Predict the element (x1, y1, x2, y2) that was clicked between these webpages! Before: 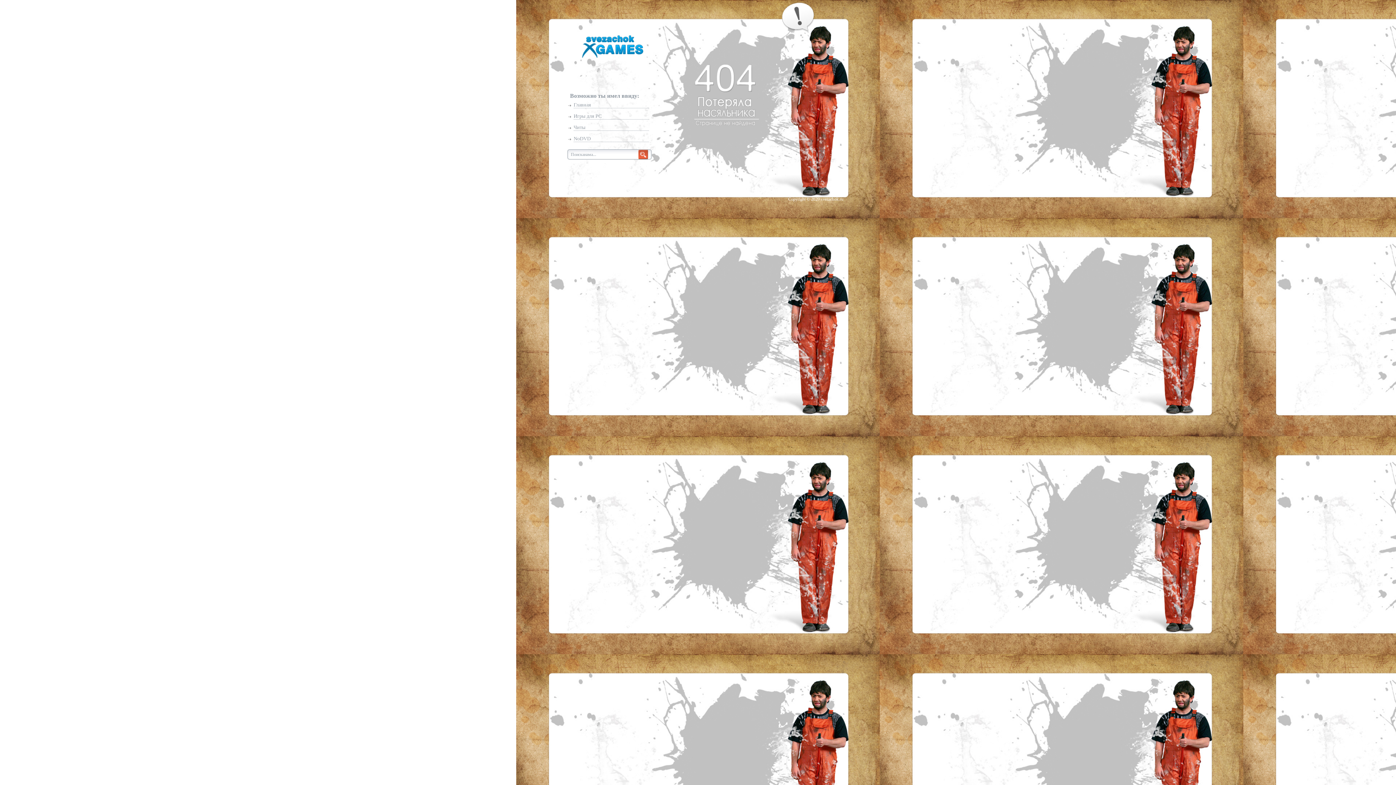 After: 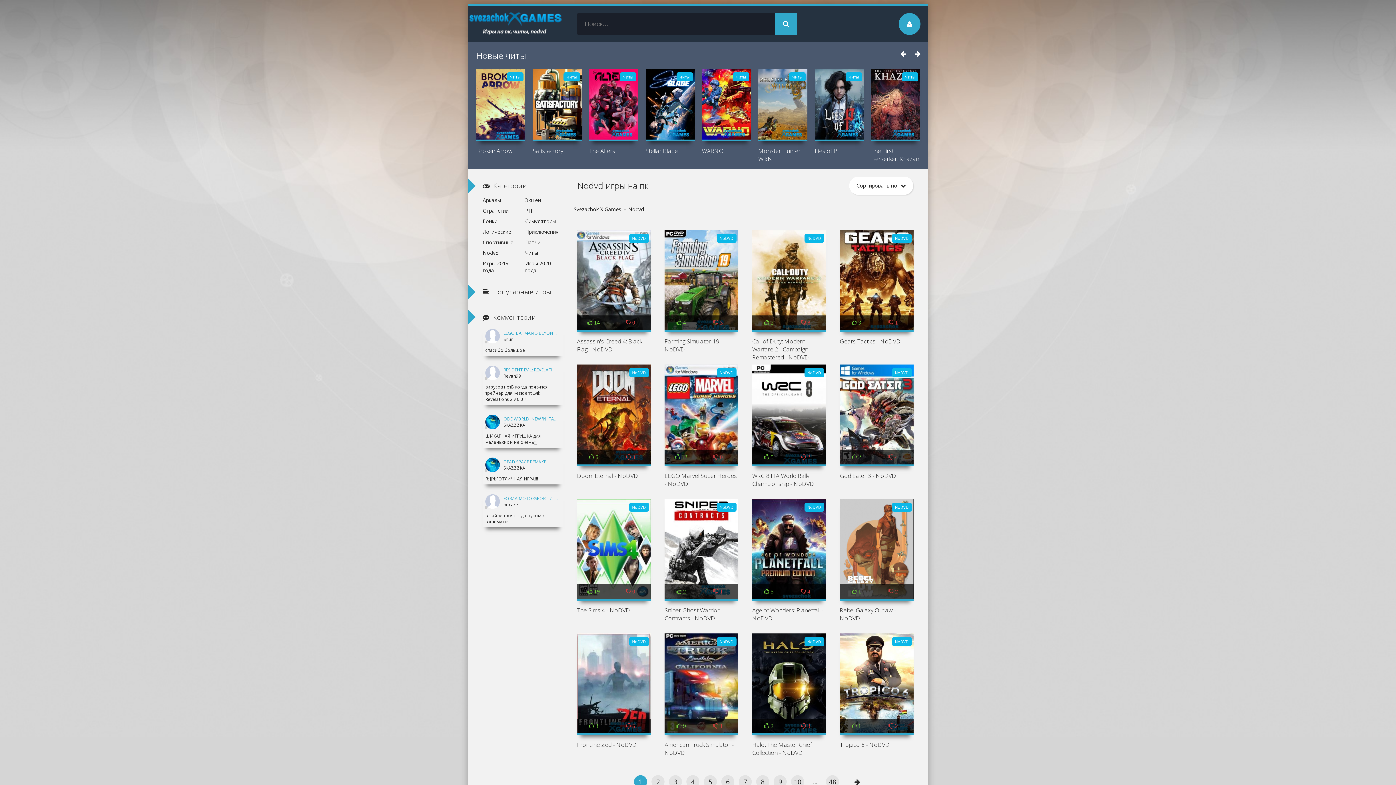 Action: label: NoDVD bbox: (573, 136, 590, 141)